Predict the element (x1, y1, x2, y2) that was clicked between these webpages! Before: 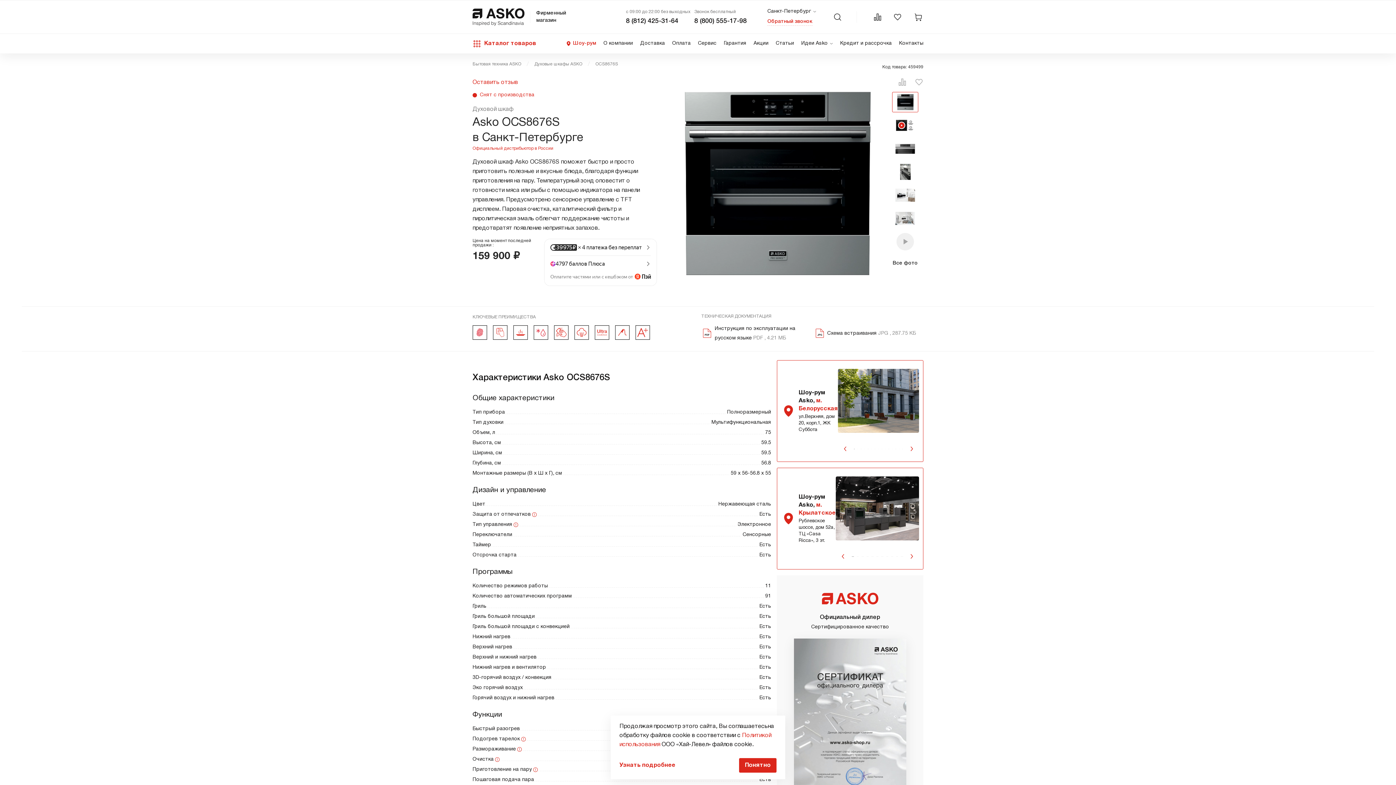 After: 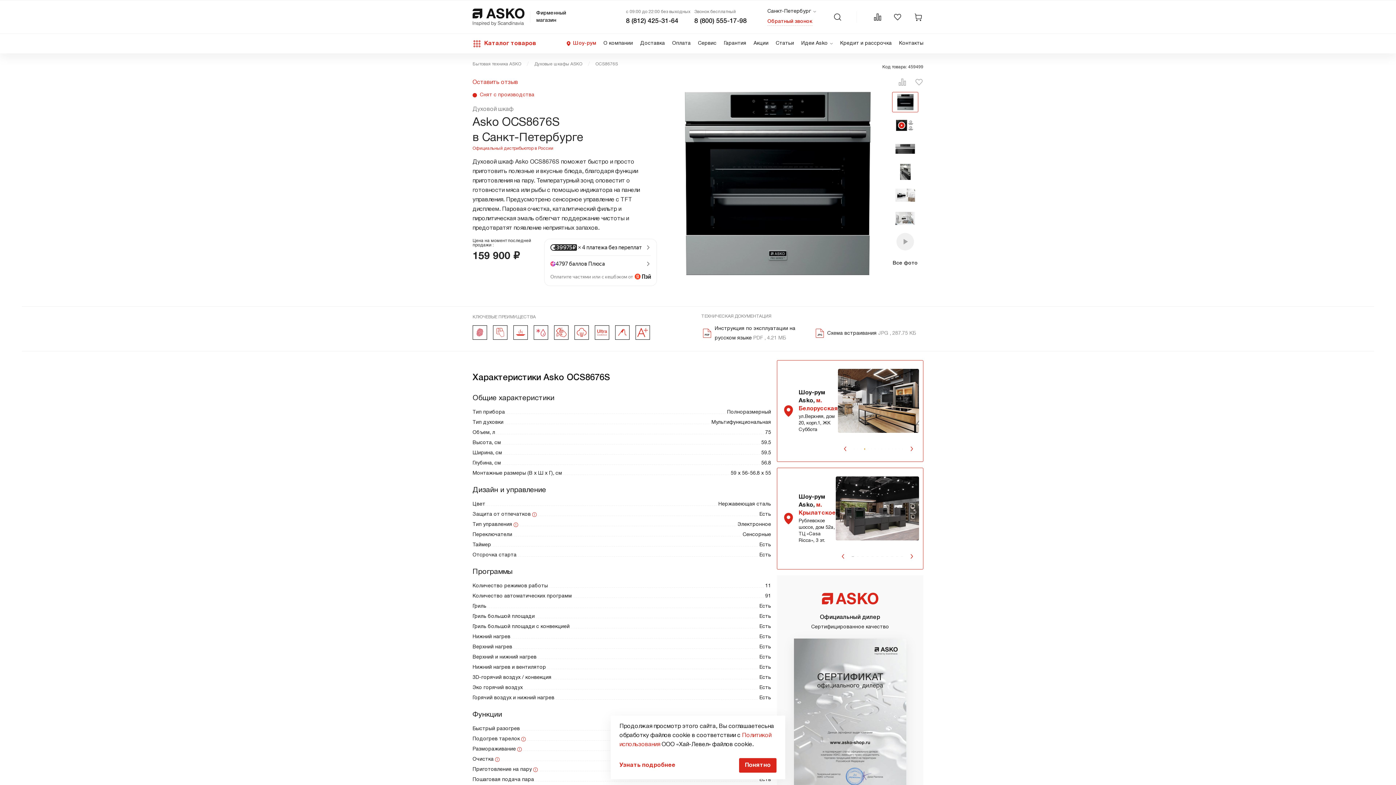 Action: label: Go to slide 4 bbox: (864, 448, 865, 449)